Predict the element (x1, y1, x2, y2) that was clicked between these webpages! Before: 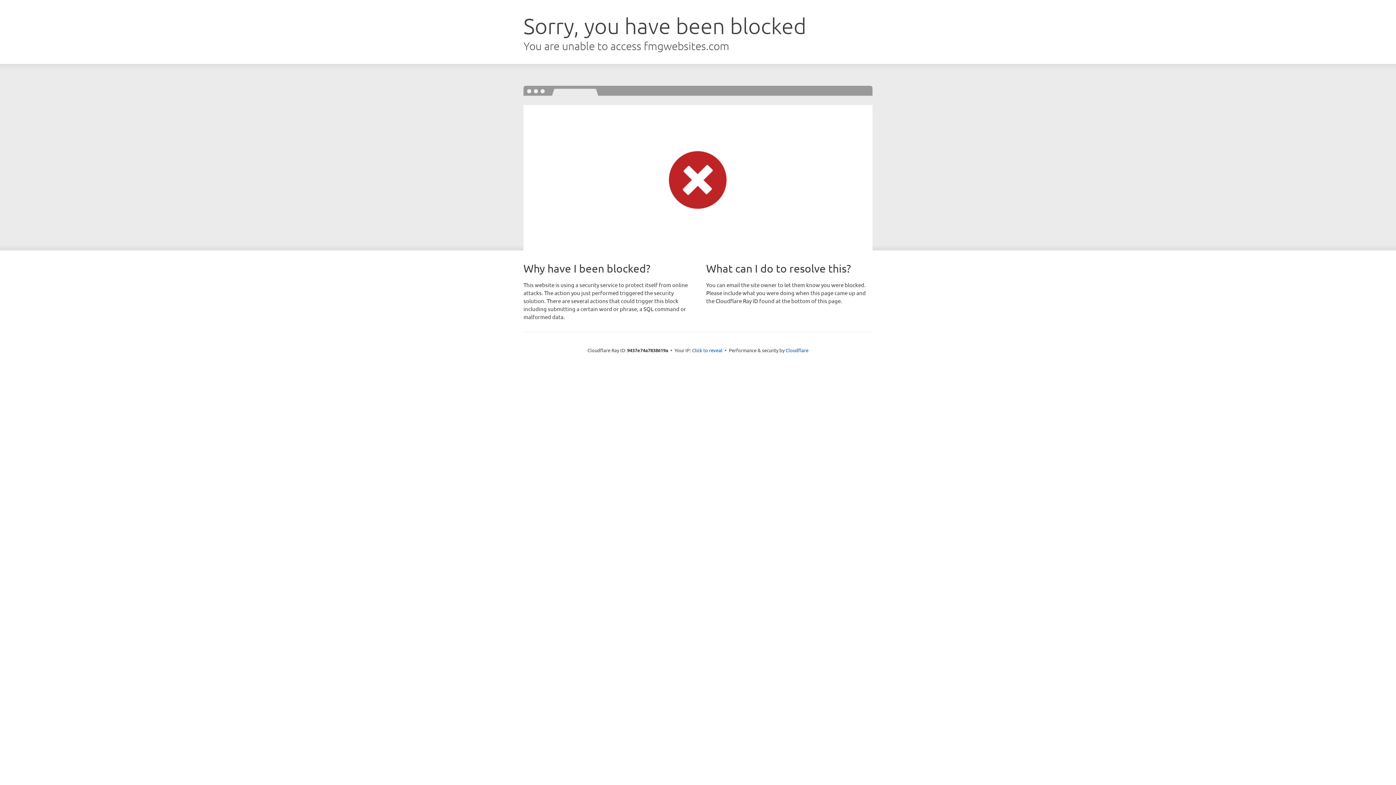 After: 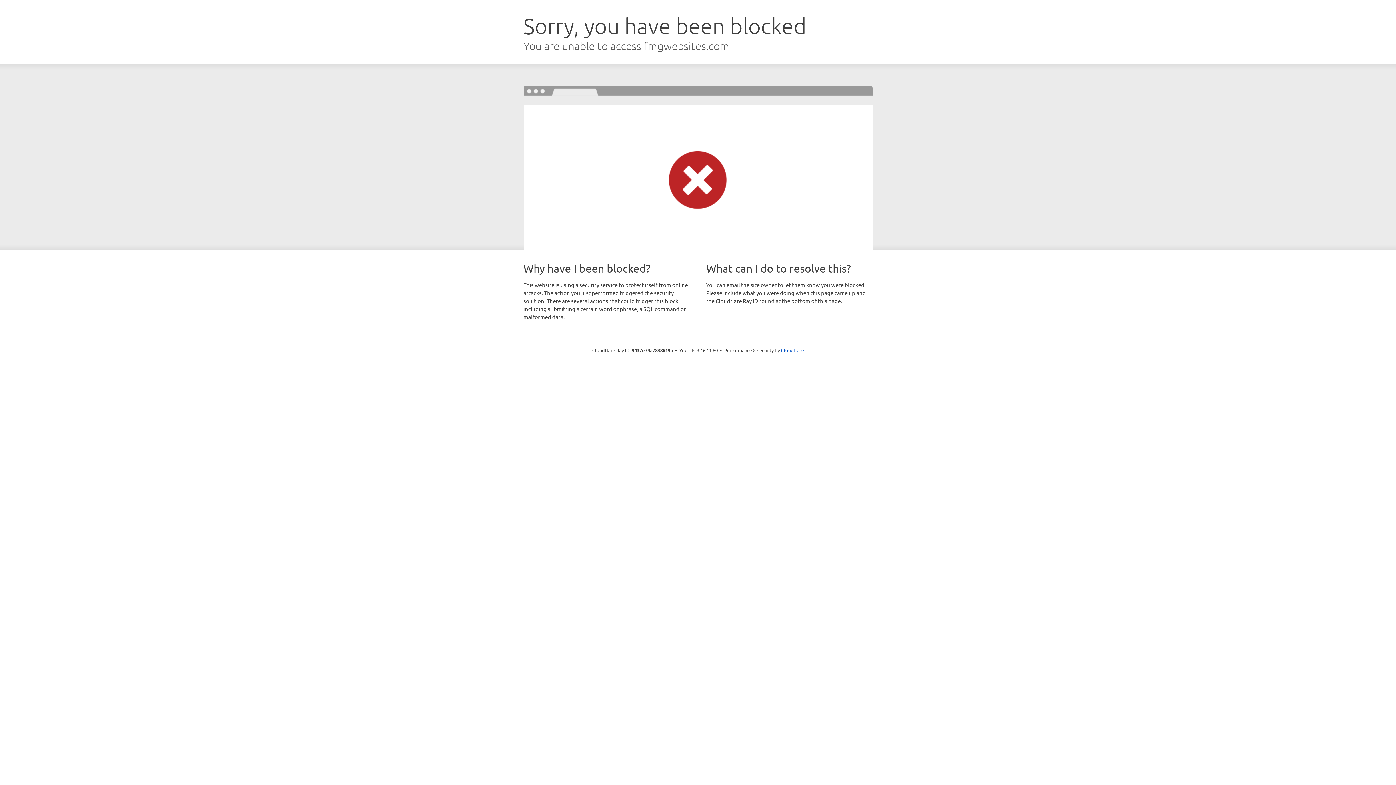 Action: label: Click to reveal bbox: (692, 346, 722, 353)